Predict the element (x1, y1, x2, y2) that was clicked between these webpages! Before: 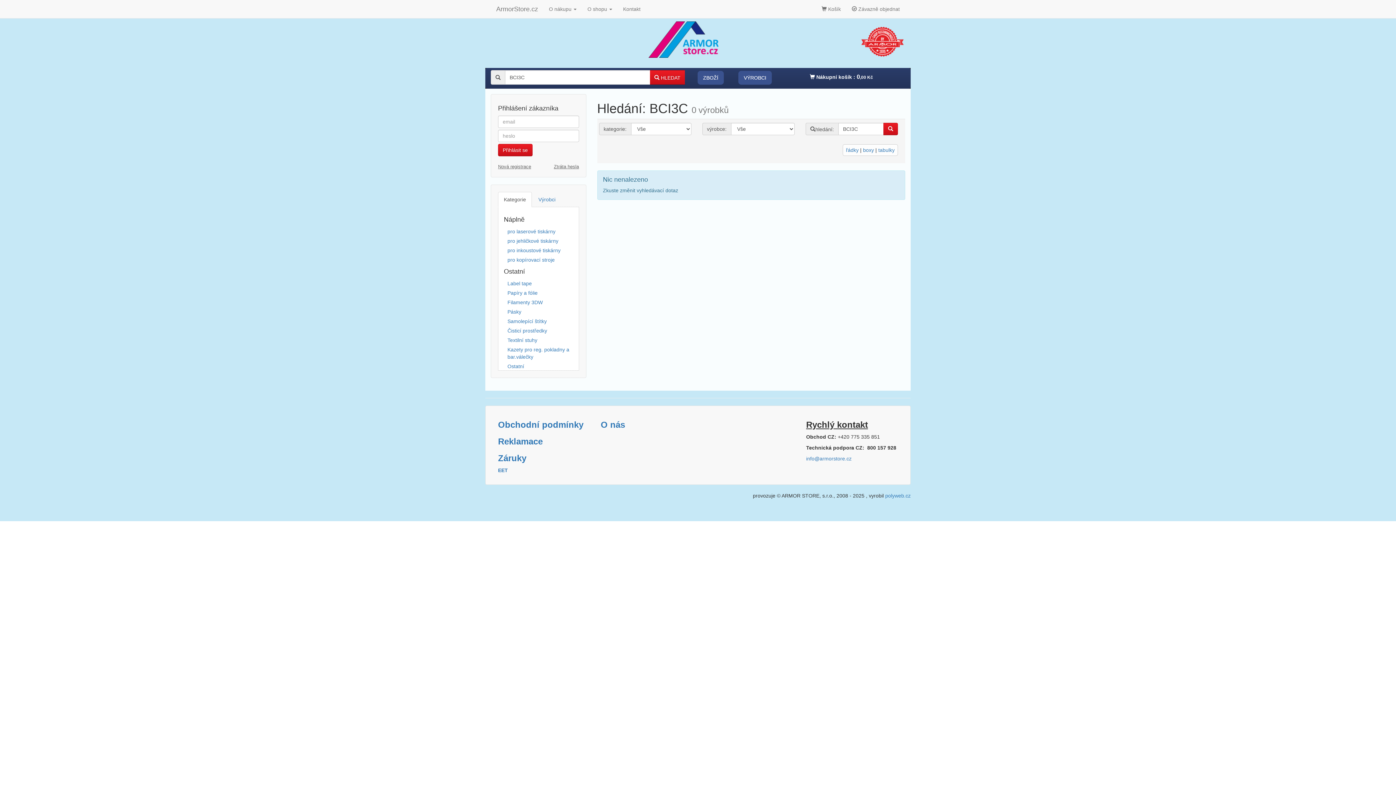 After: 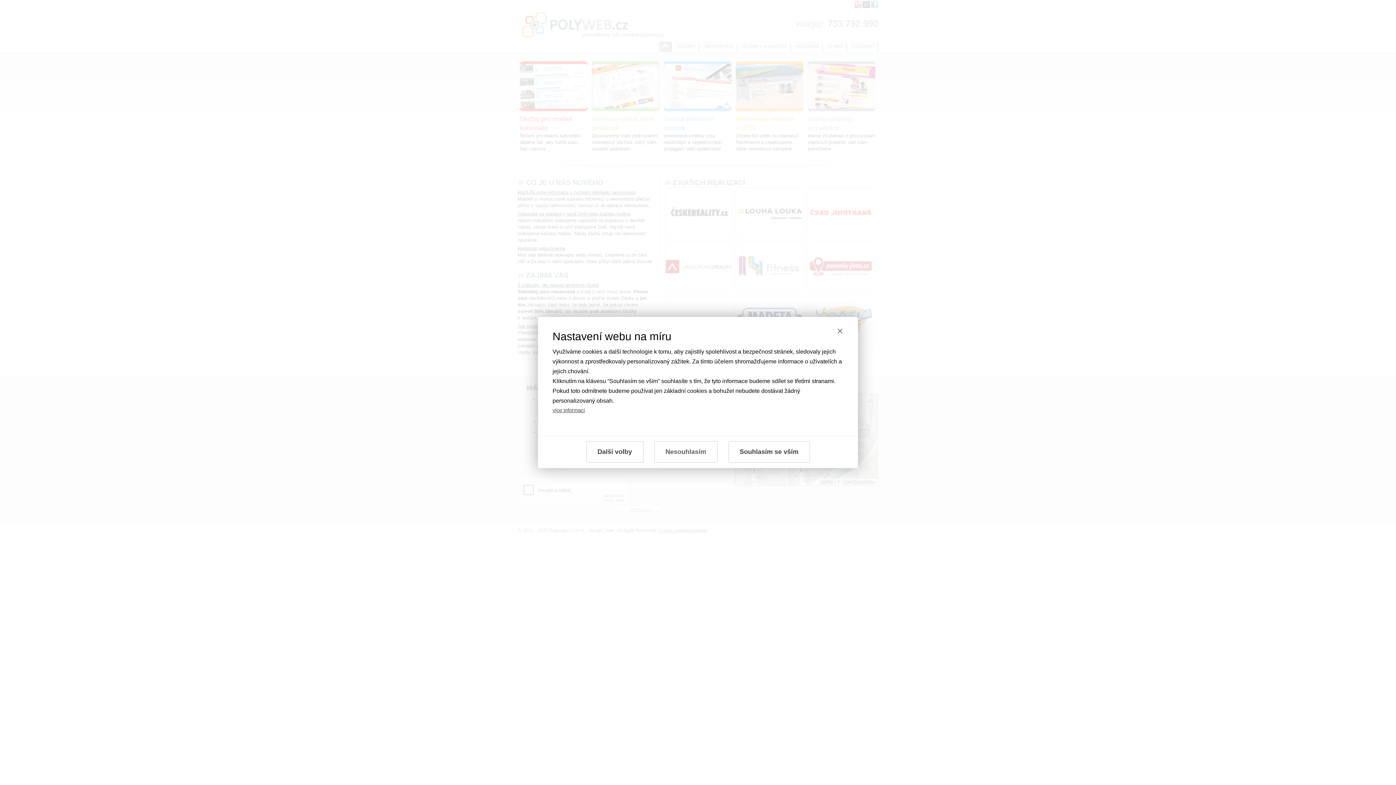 Action: bbox: (885, 493, 910, 498) label: polyweb.cz